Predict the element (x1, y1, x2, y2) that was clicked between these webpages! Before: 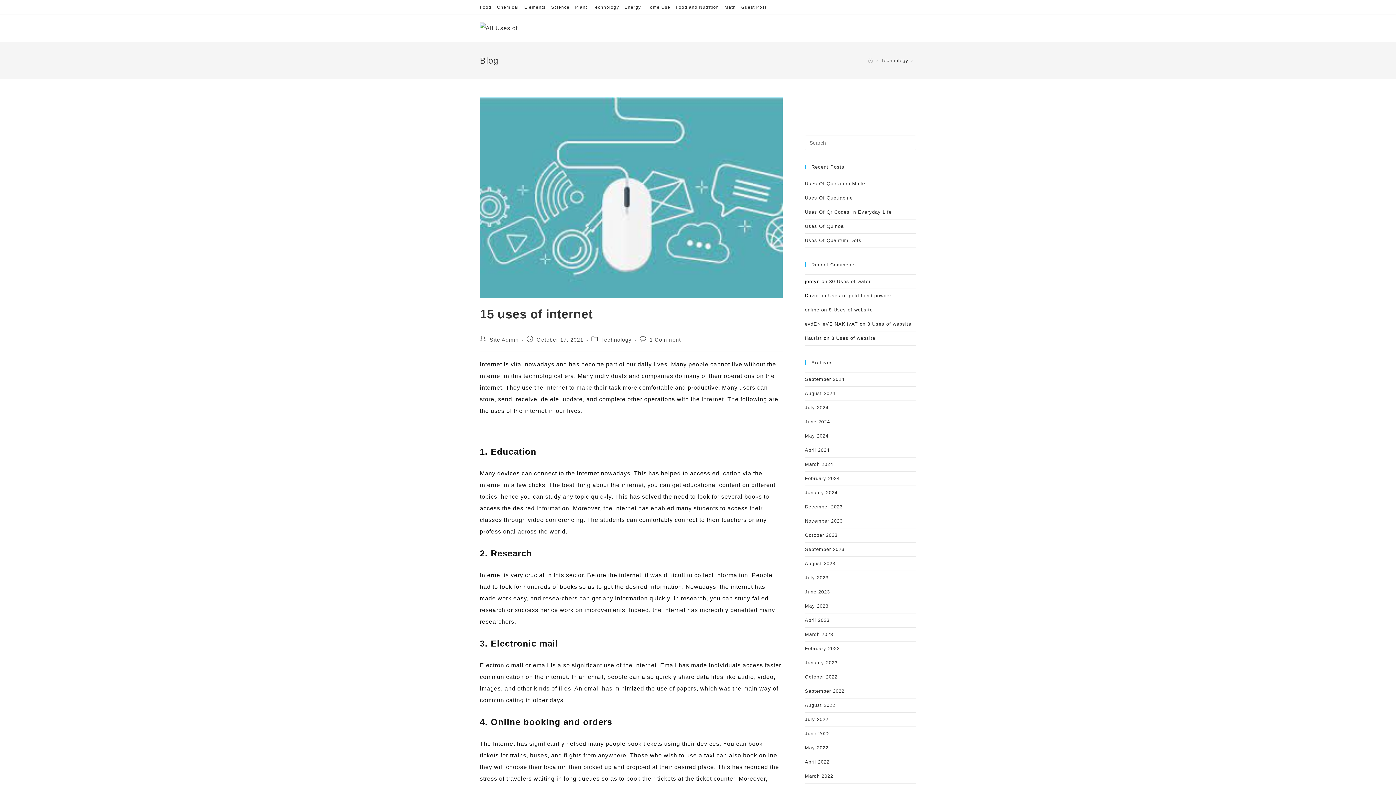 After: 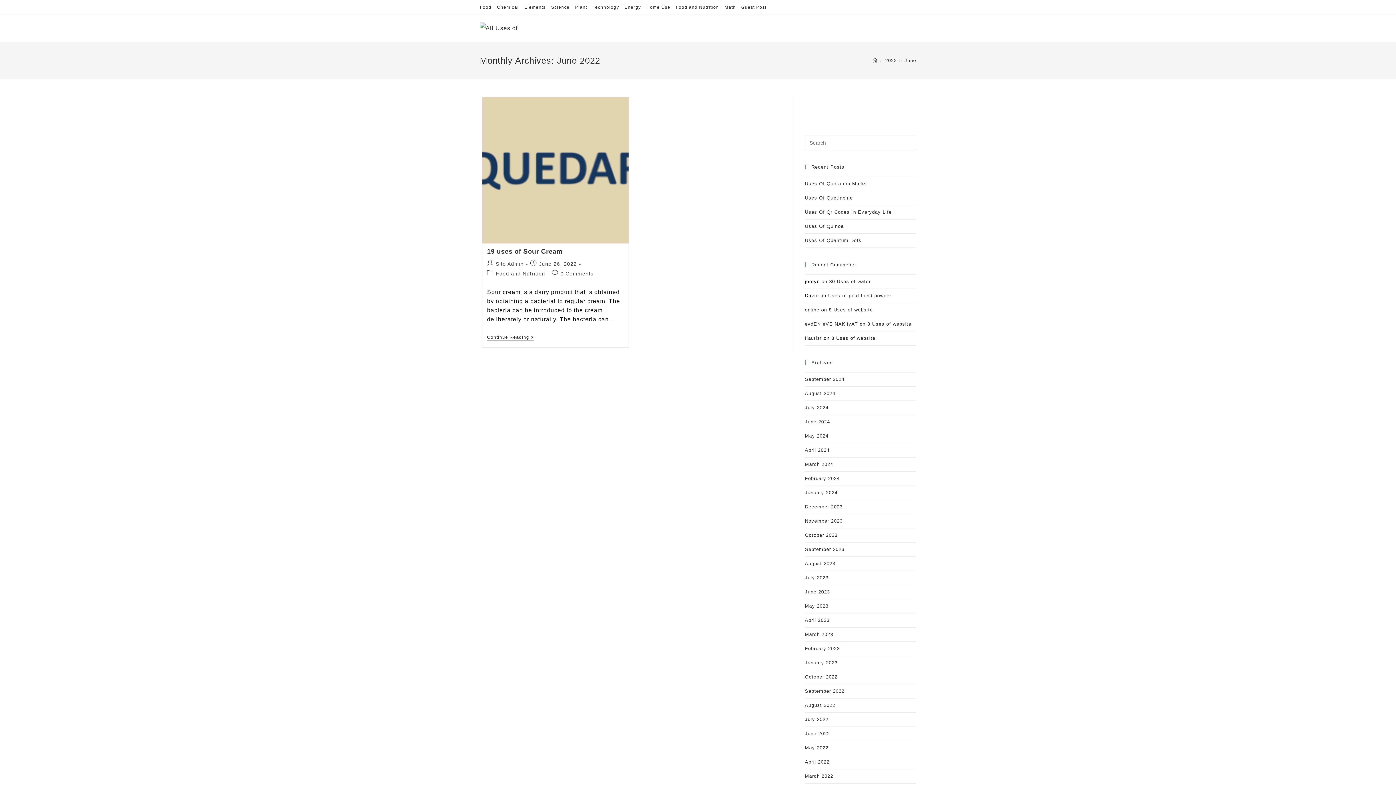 Action: bbox: (805, 731, 830, 736) label: June 2022